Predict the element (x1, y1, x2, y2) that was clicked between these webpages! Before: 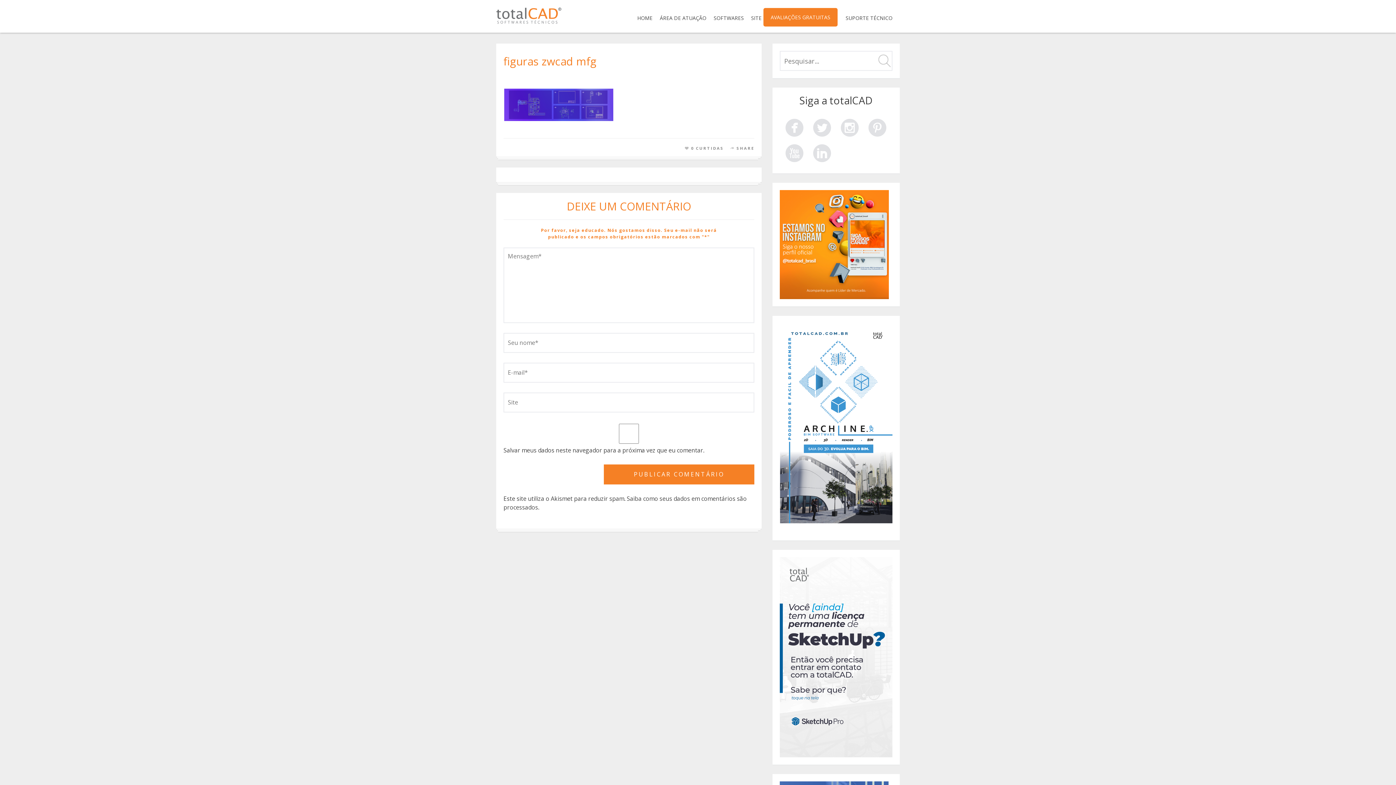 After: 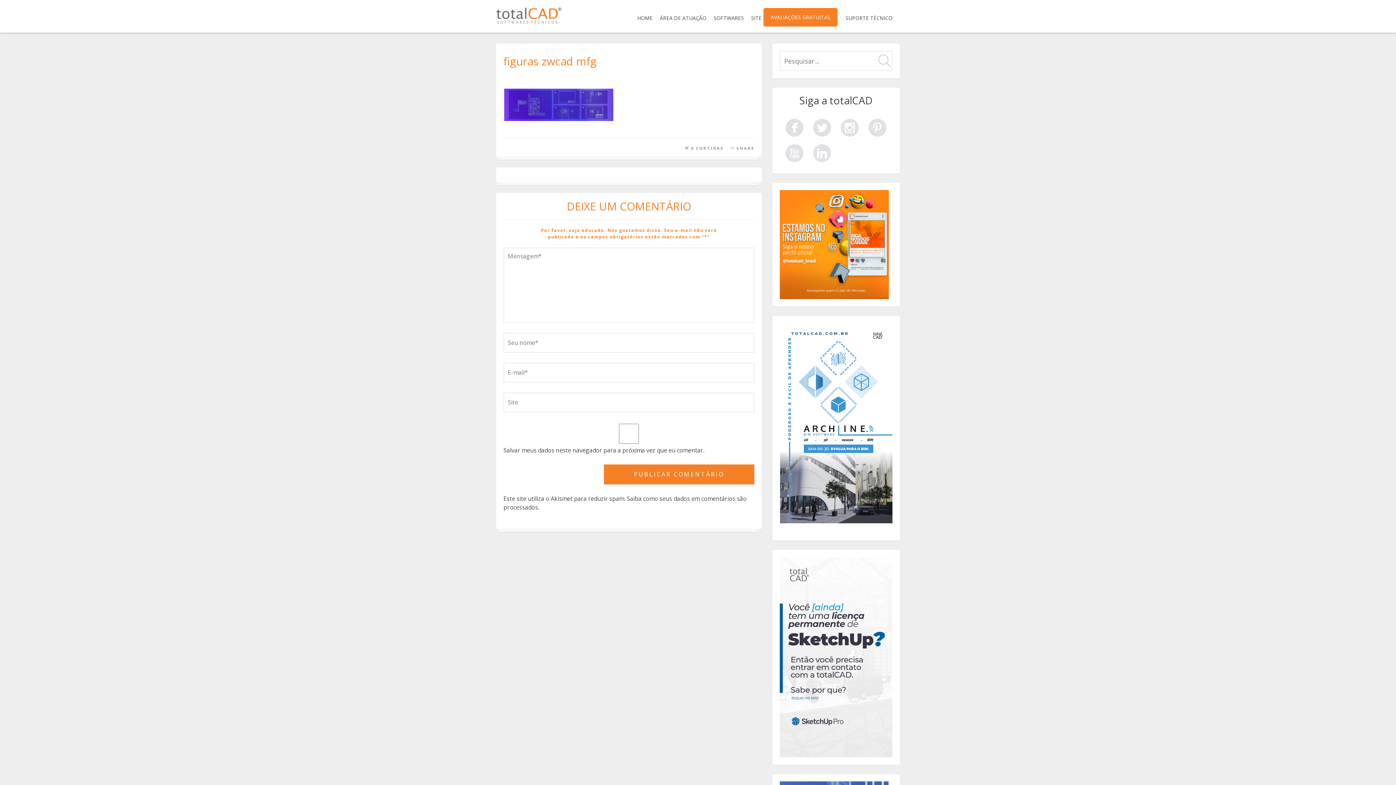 Action: label: figuras zwcad mfg bbox: (503, 53, 596, 68)